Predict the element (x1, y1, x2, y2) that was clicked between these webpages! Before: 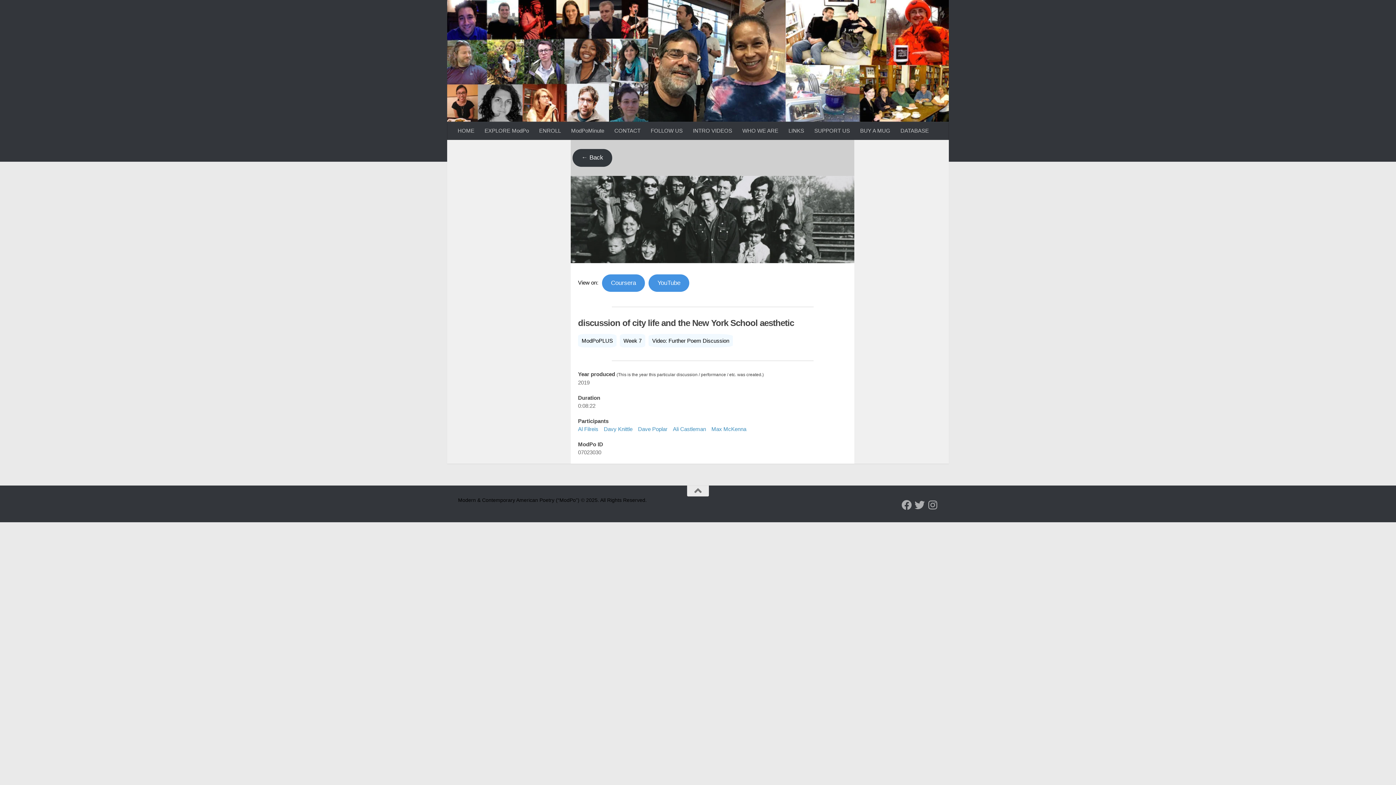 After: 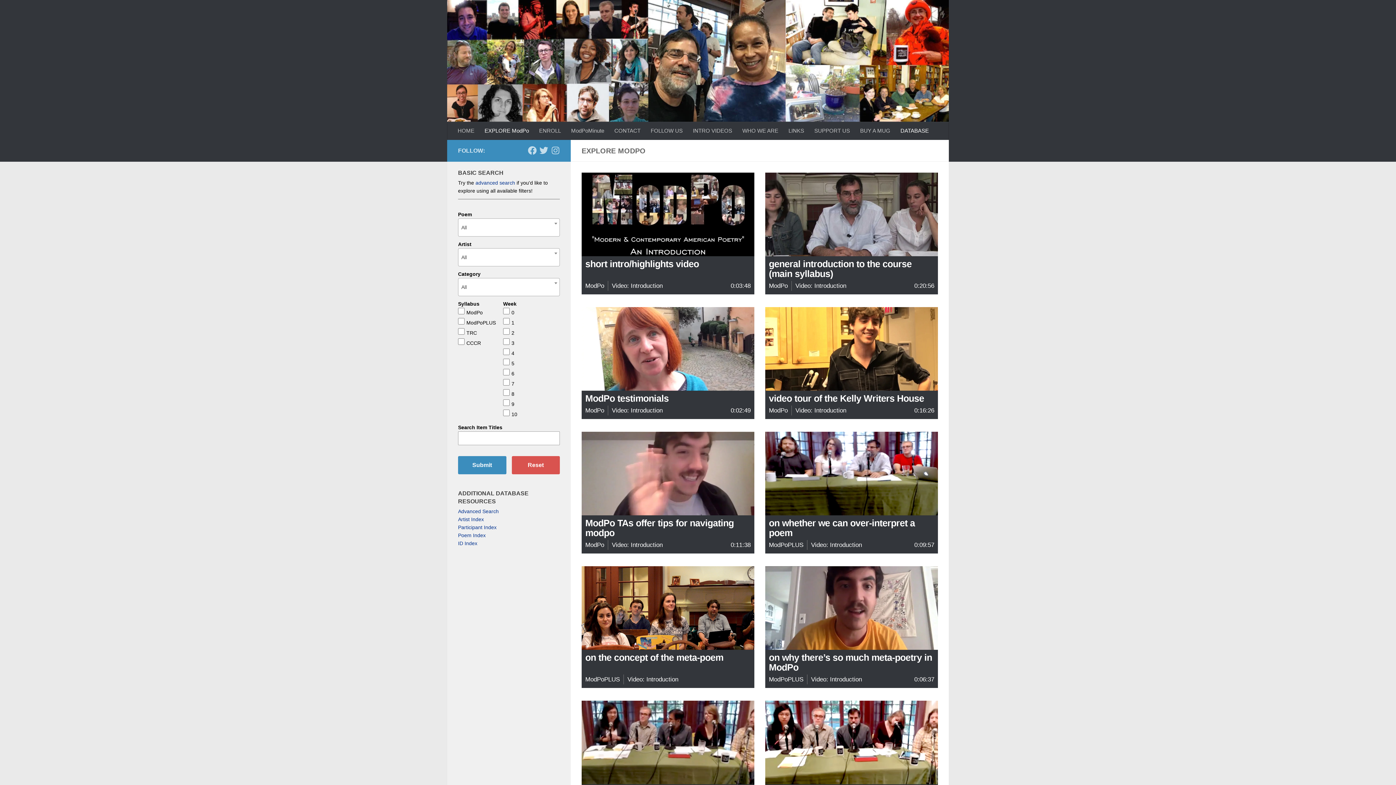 Action: label: EXPLORE ModPo bbox: (479, 121, 534, 140)